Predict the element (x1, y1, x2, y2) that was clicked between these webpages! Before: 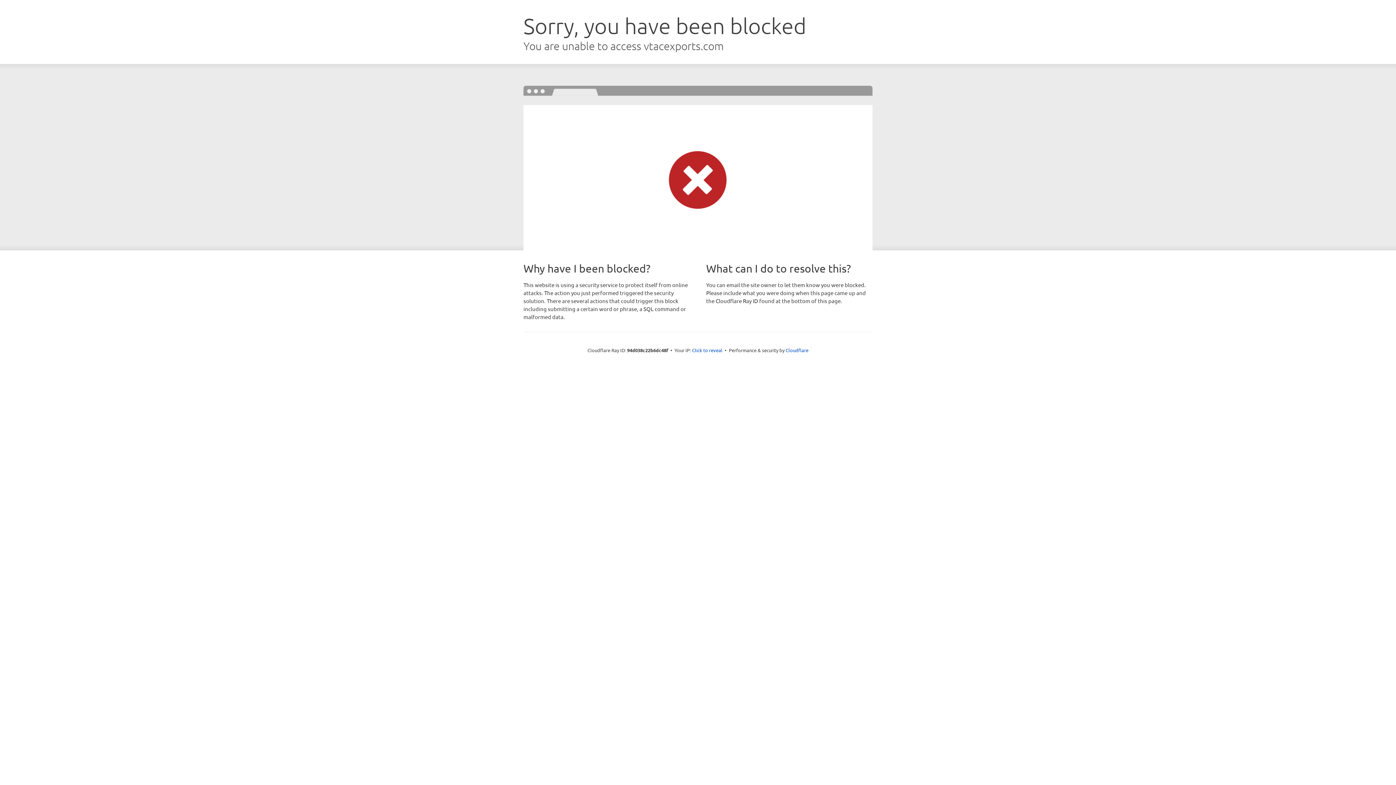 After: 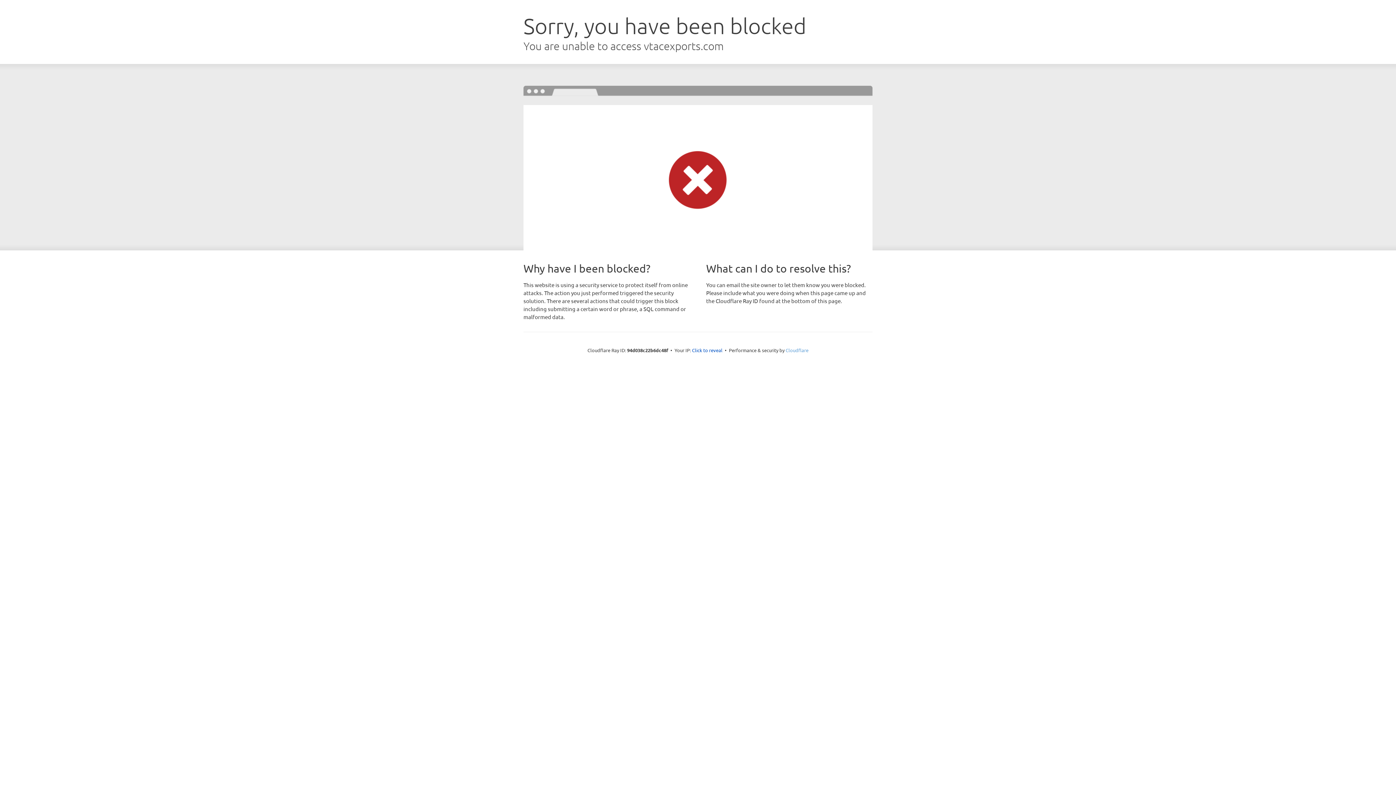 Action: bbox: (785, 347, 808, 353) label: Cloudflare